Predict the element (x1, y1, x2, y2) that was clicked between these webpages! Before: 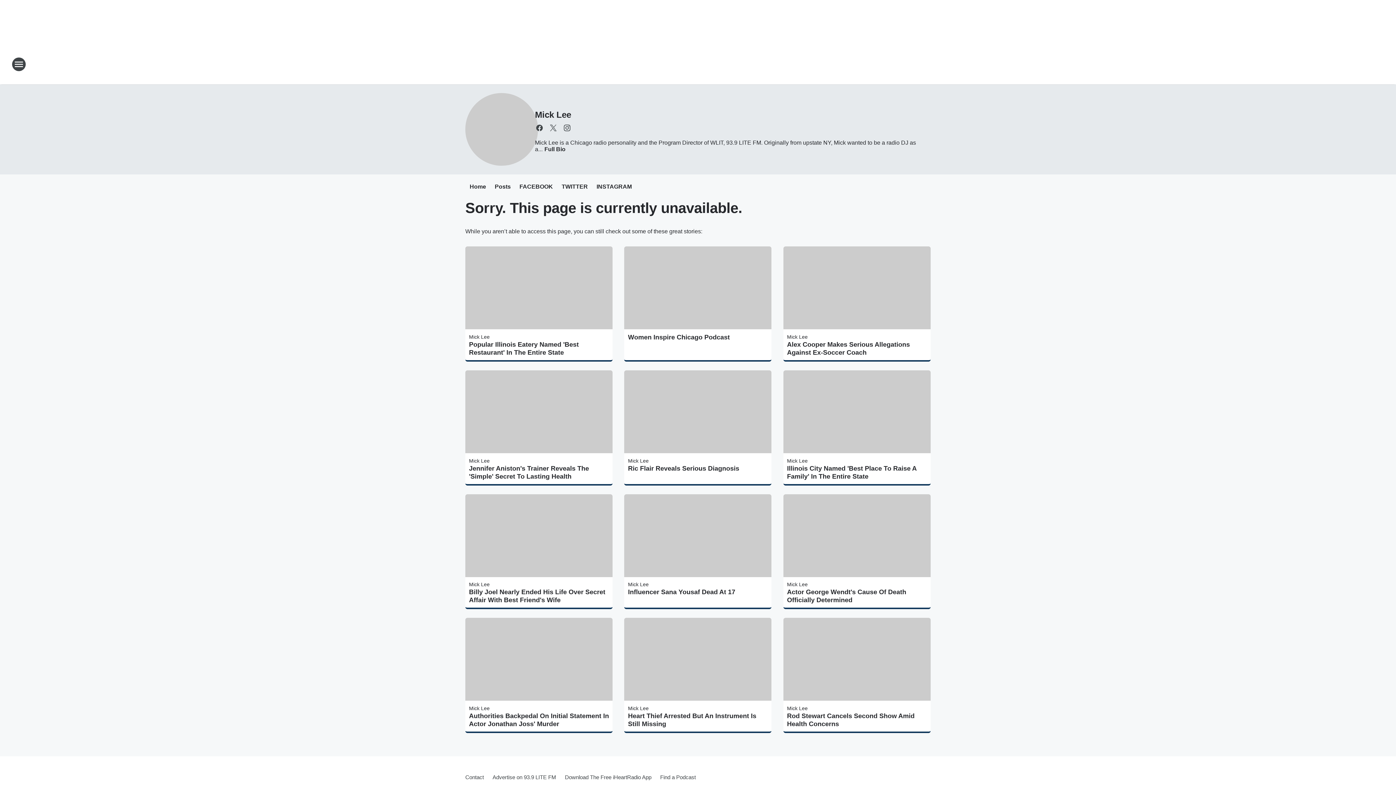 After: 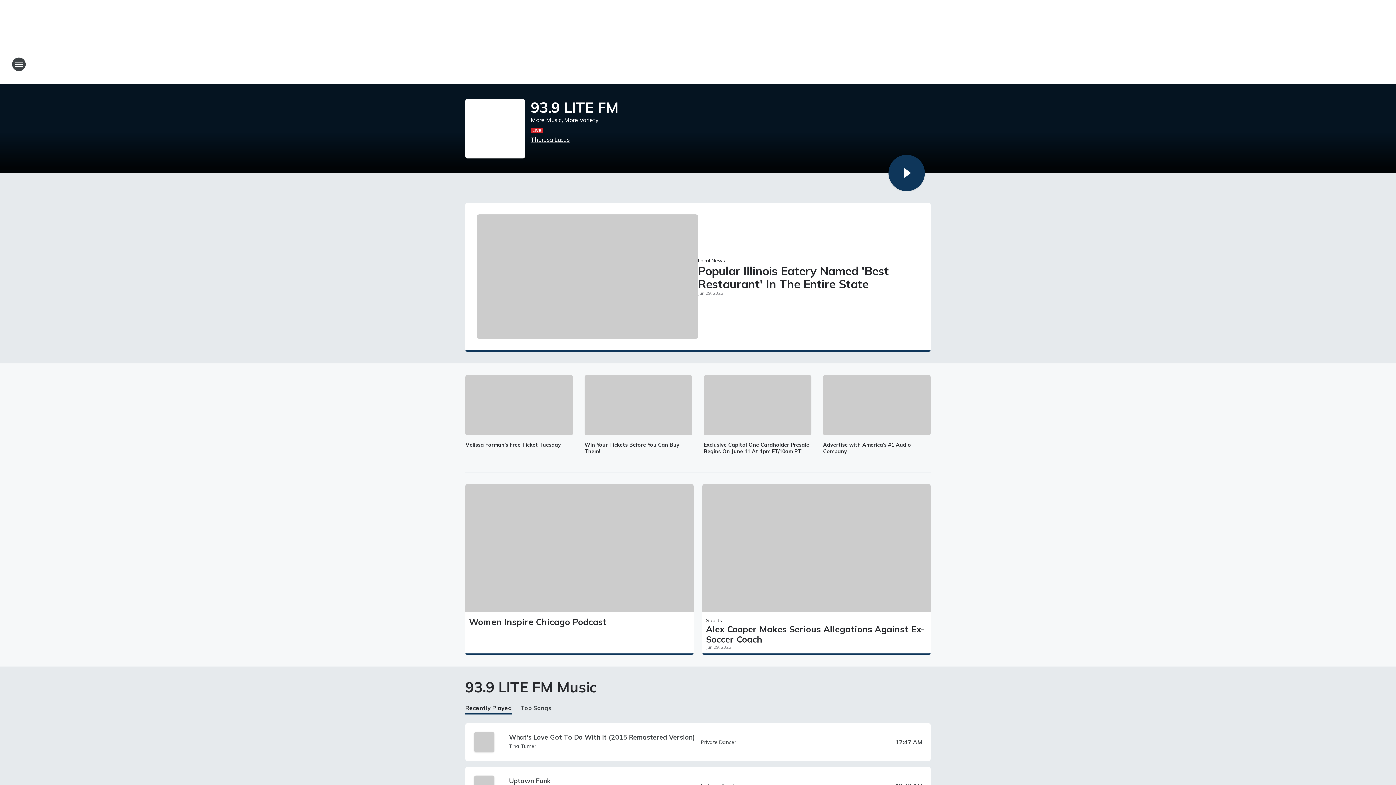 Action: bbox: (665, 52, 730, 76) label: Station Link